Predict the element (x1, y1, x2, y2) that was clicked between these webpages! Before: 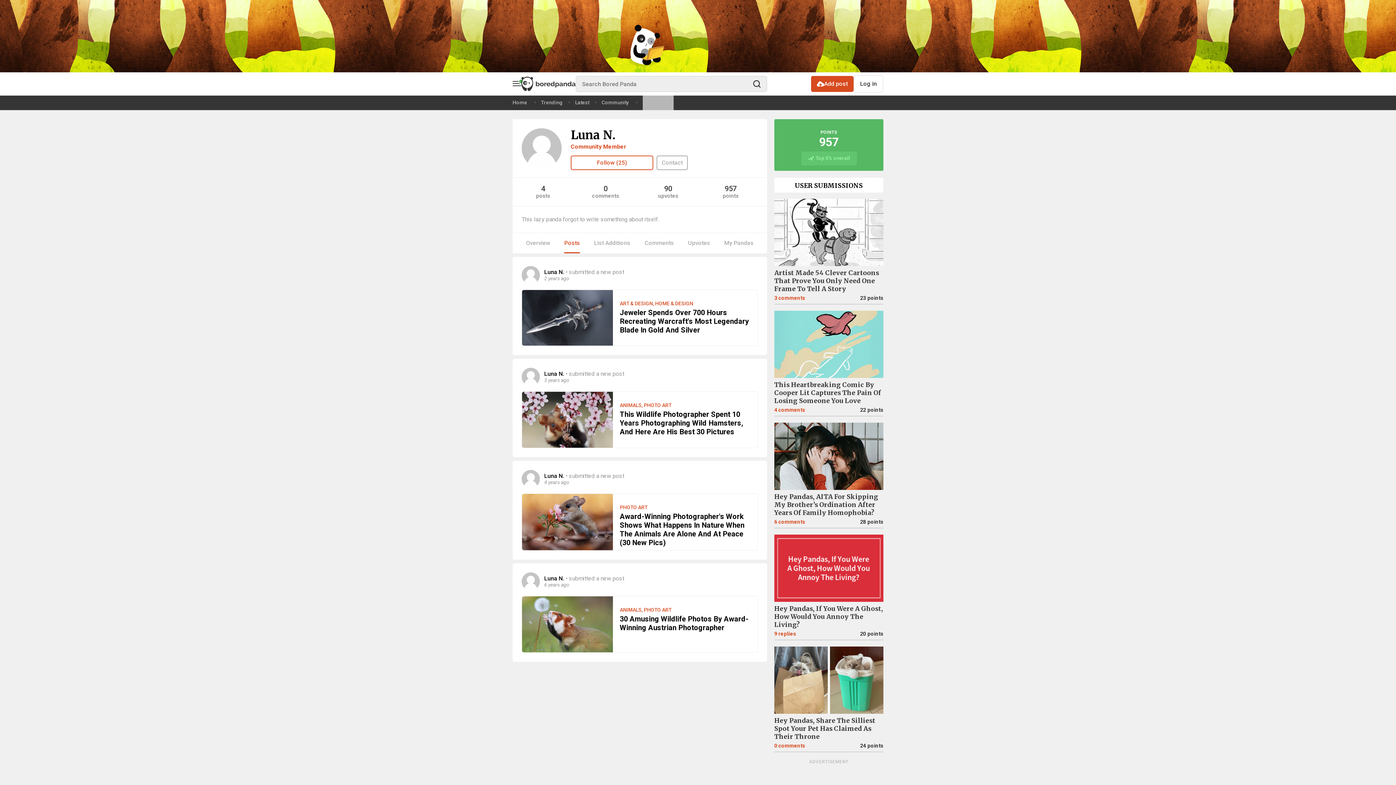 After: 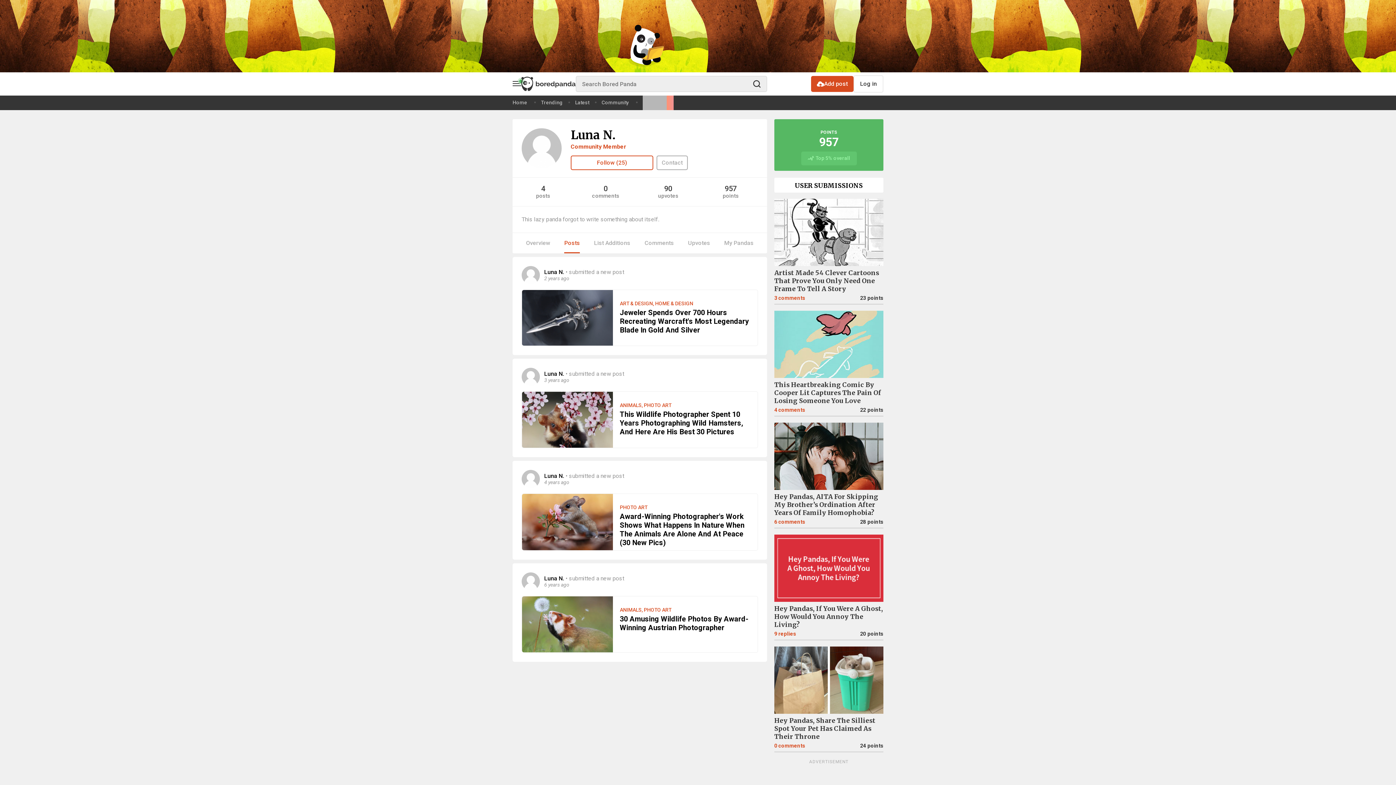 Action: label: Posts bbox: (564, 239, 580, 248)